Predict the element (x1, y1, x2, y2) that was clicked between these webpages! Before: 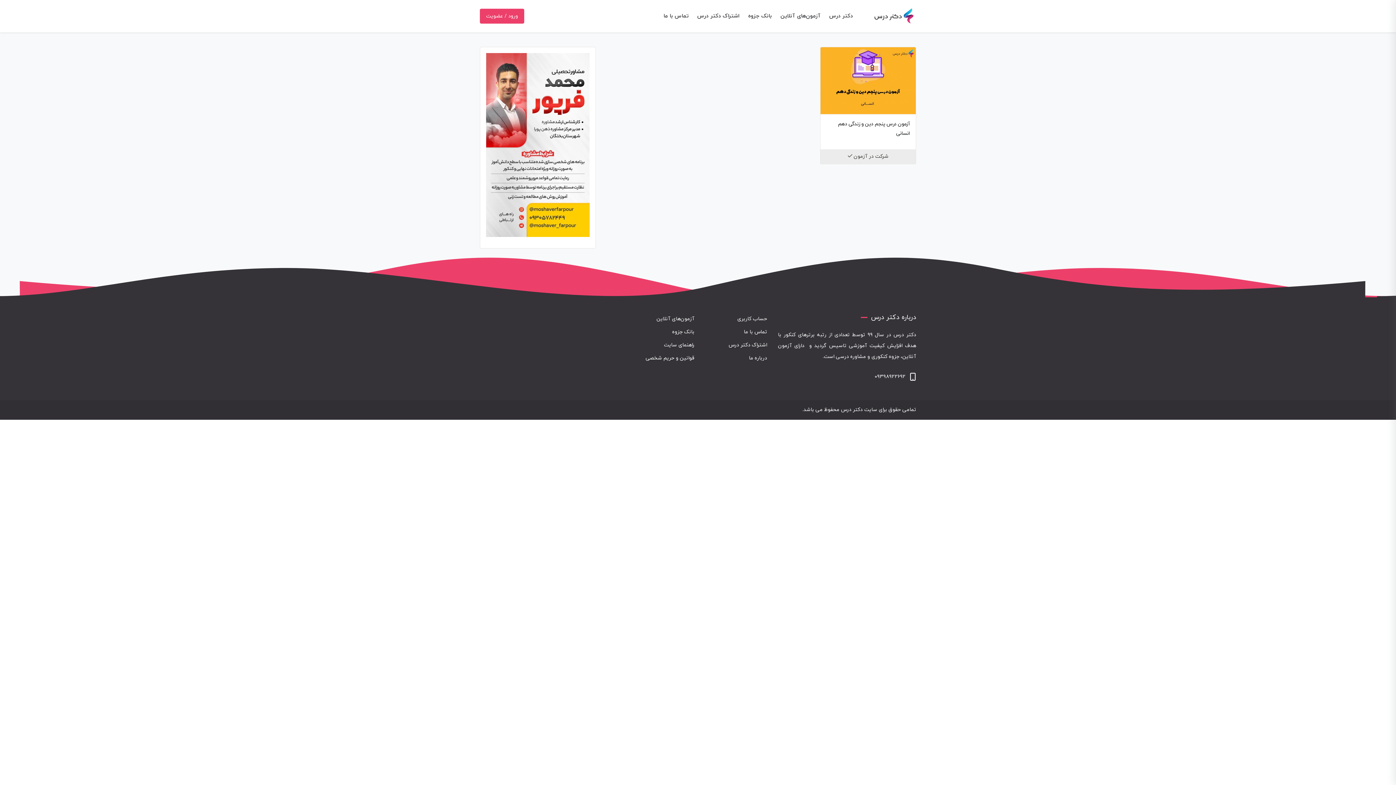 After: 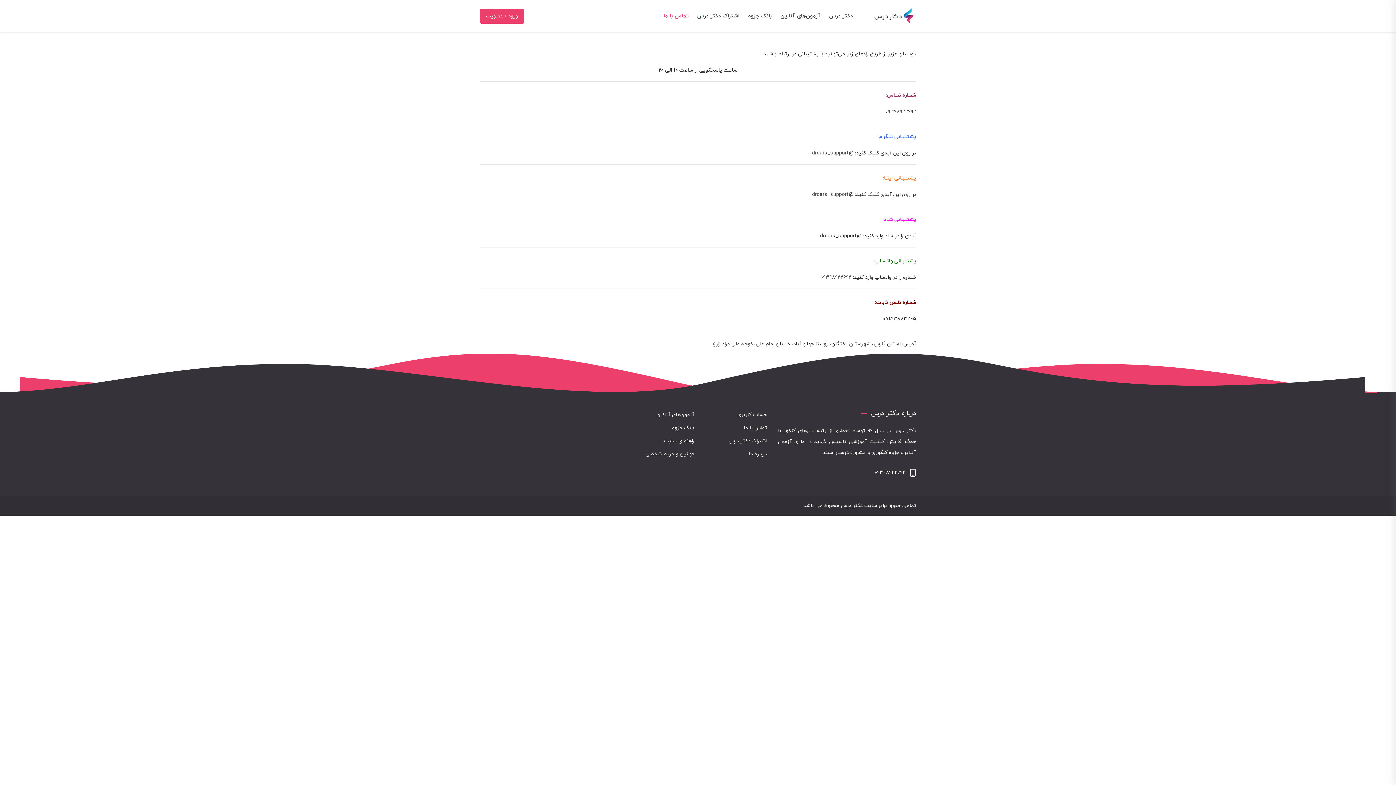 Action: bbox: (659, 6, 693, 25) label: تماس با ما